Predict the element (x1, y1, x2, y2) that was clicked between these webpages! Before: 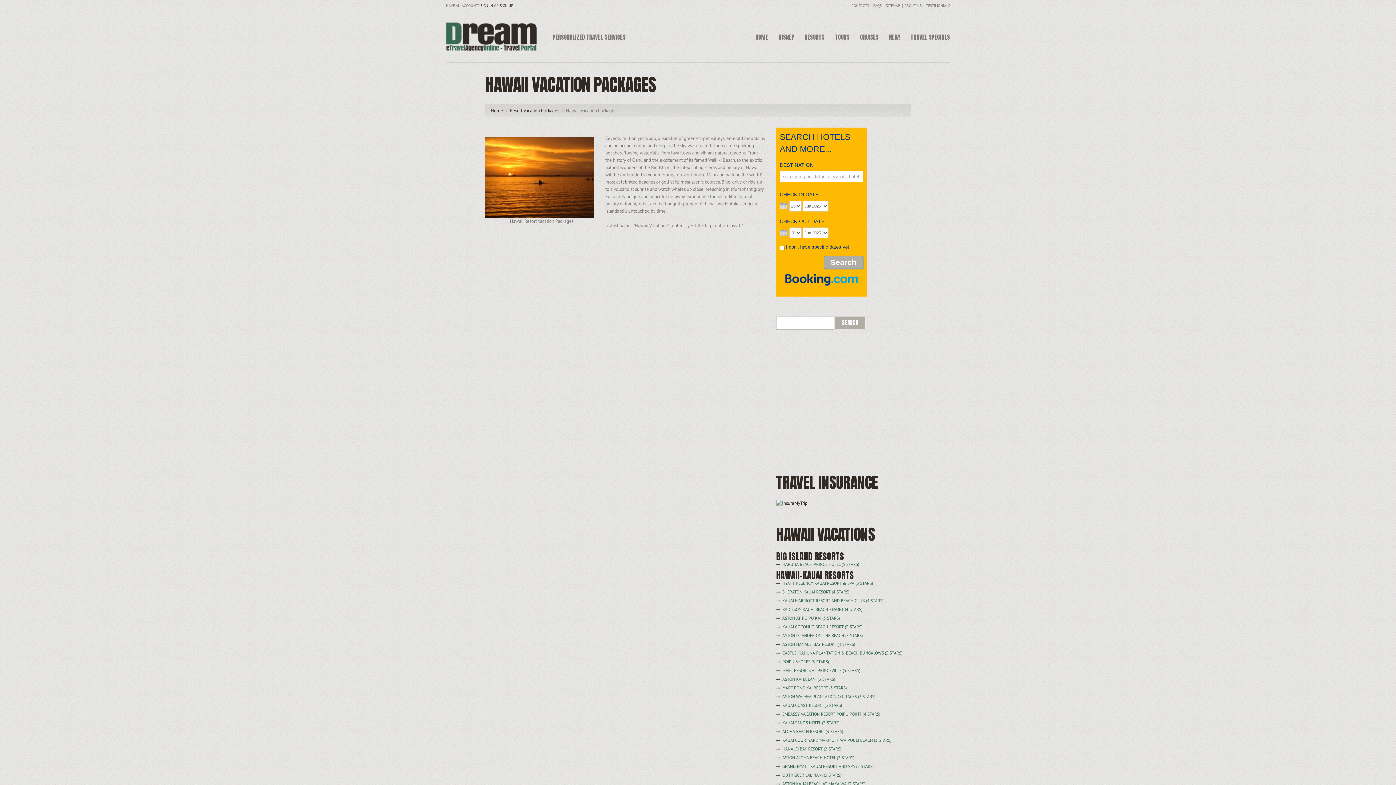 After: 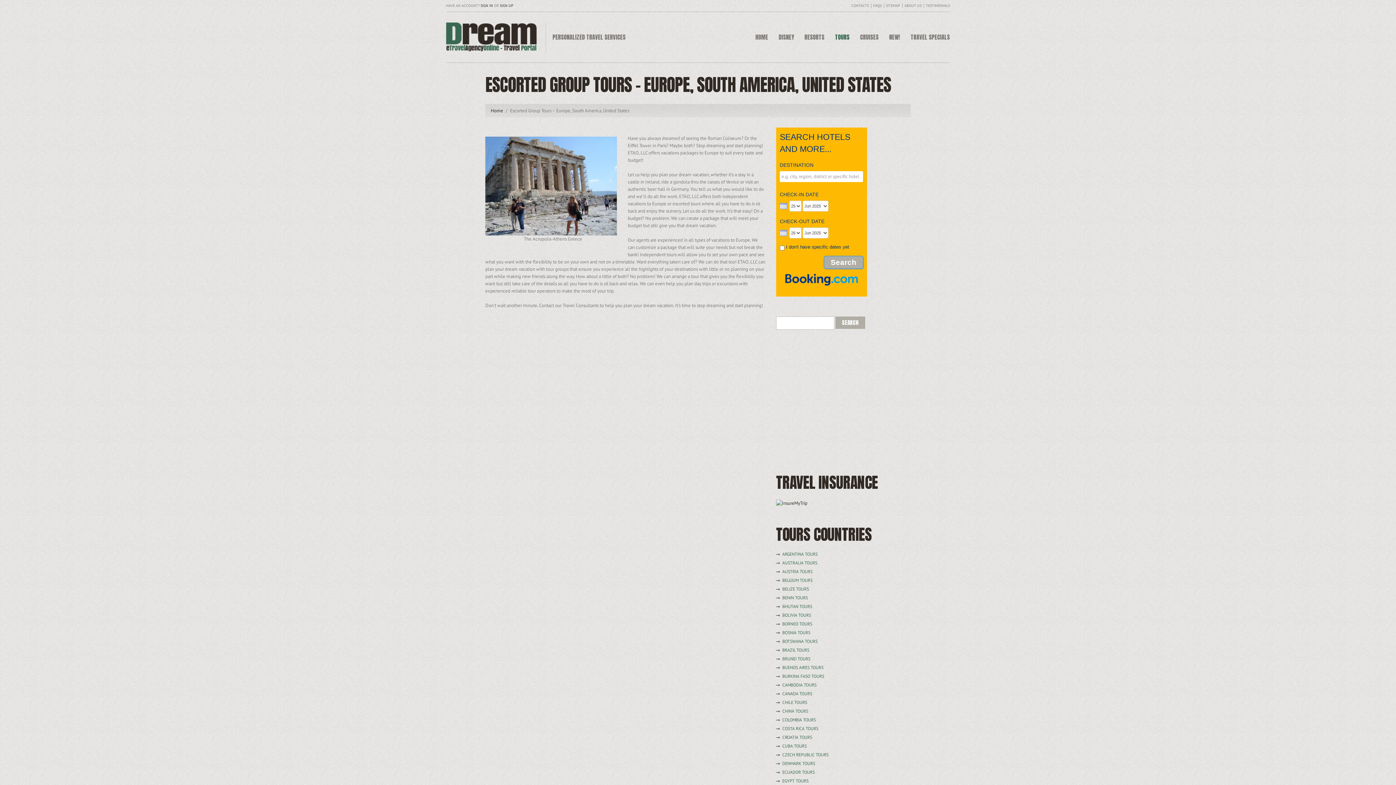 Action: label: TOURS bbox: (835, 32, 849, 41)